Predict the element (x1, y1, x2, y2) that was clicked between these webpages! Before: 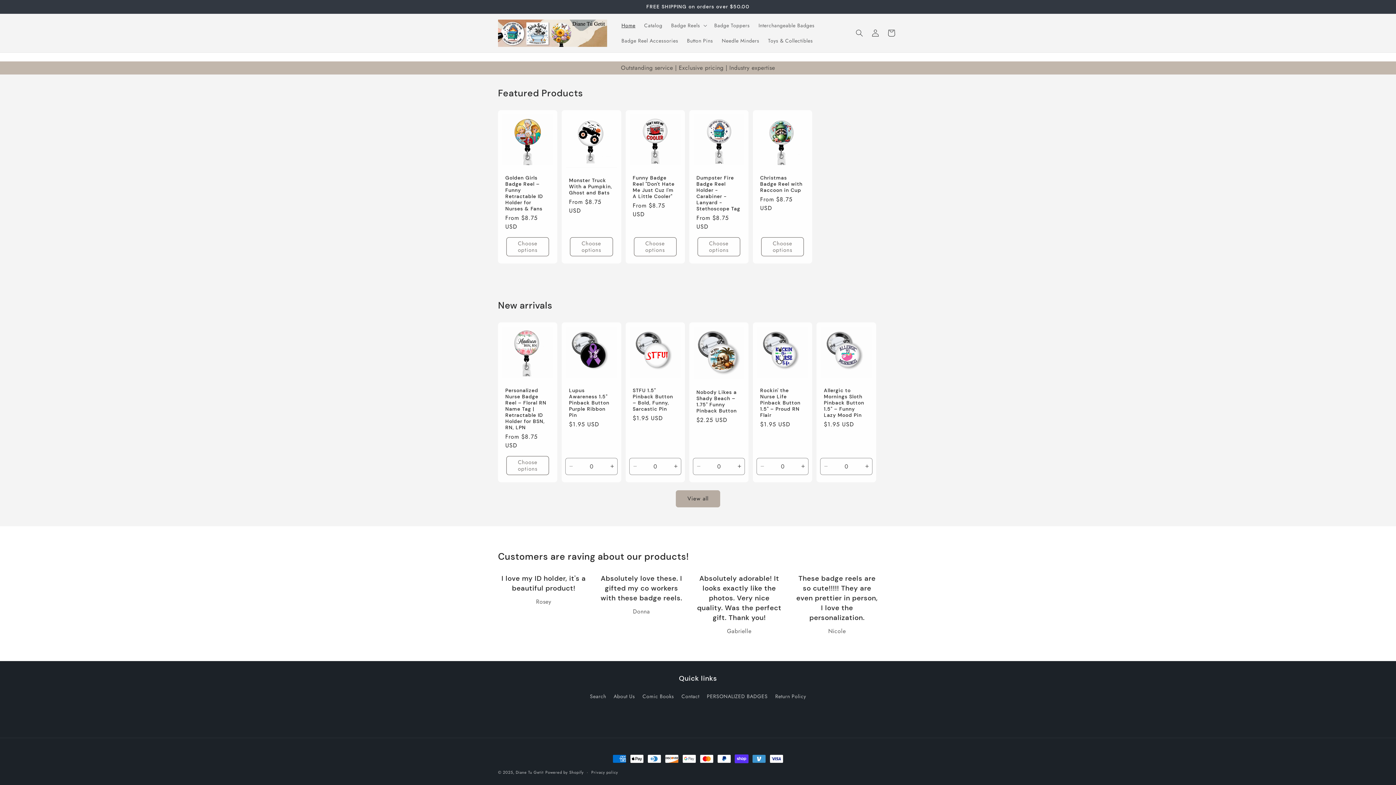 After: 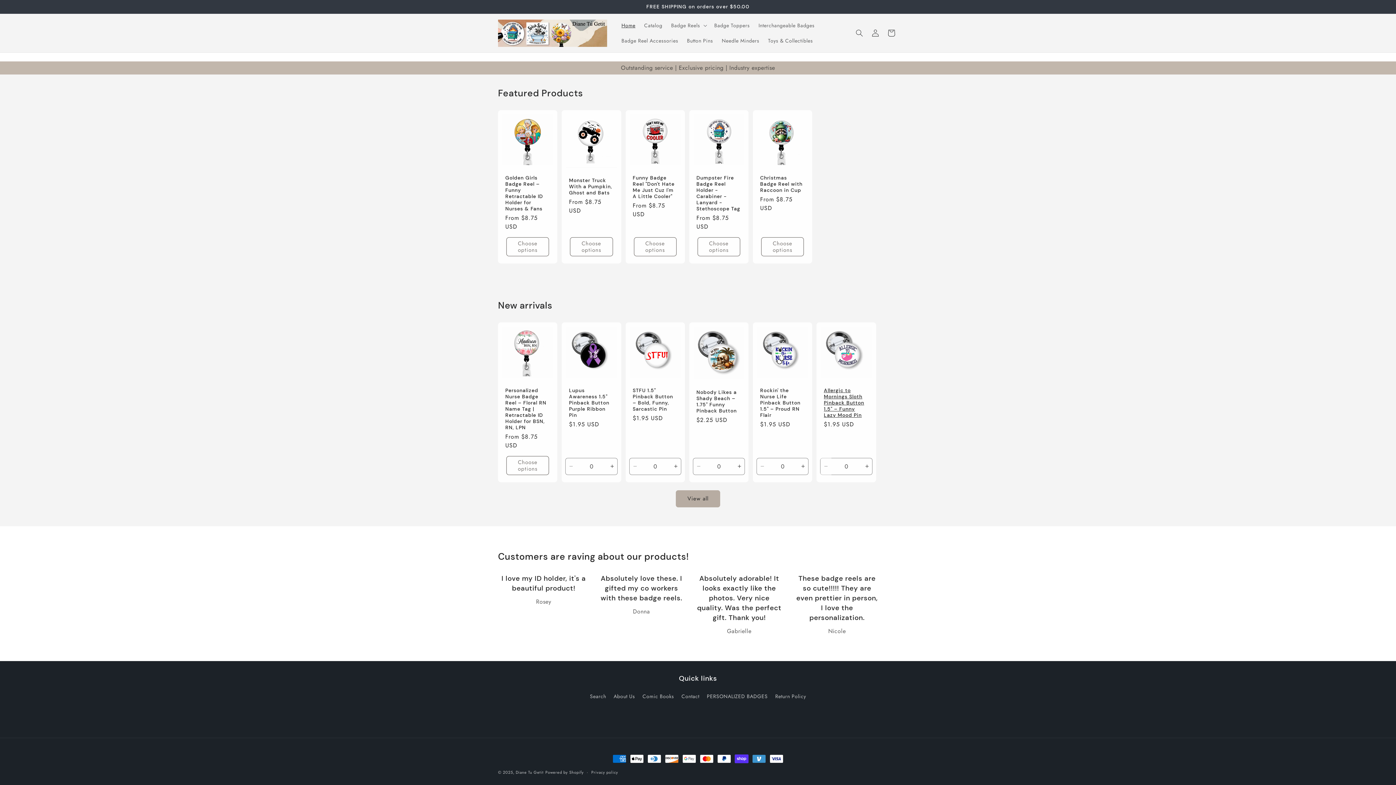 Action: bbox: (820, 458, 831, 475) label: Decrease quantity for Default Title